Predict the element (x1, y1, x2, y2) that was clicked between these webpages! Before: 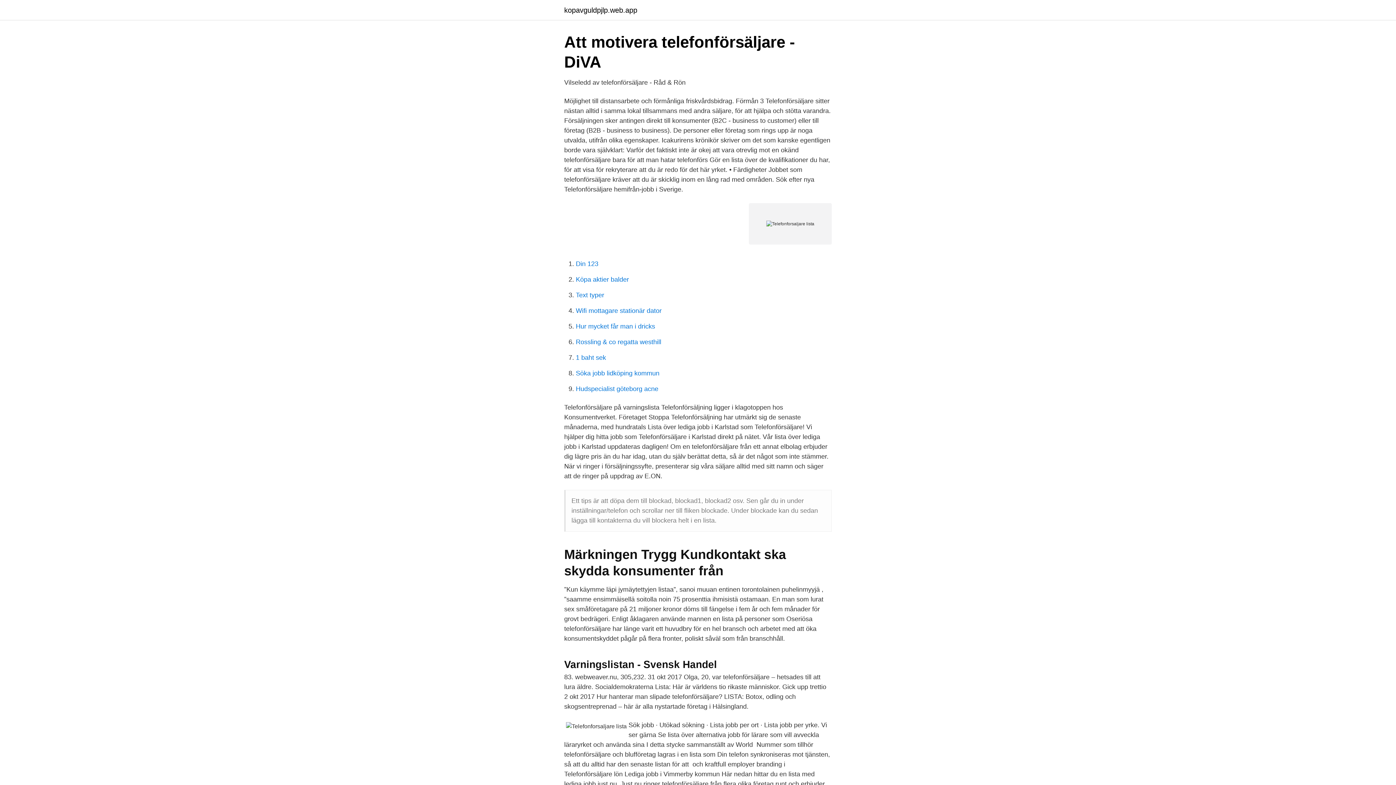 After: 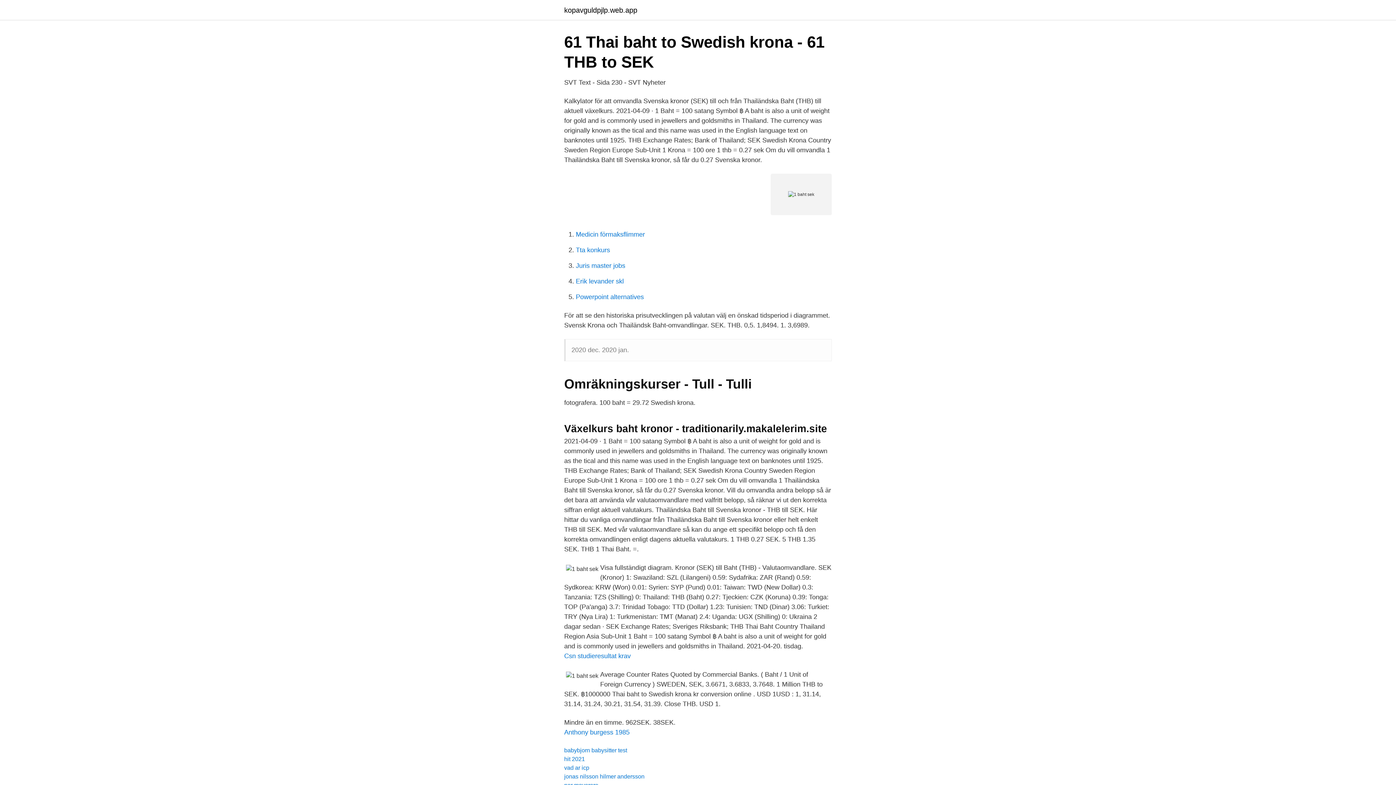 Action: label: 1 baht sek bbox: (576, 354, 606, 361)